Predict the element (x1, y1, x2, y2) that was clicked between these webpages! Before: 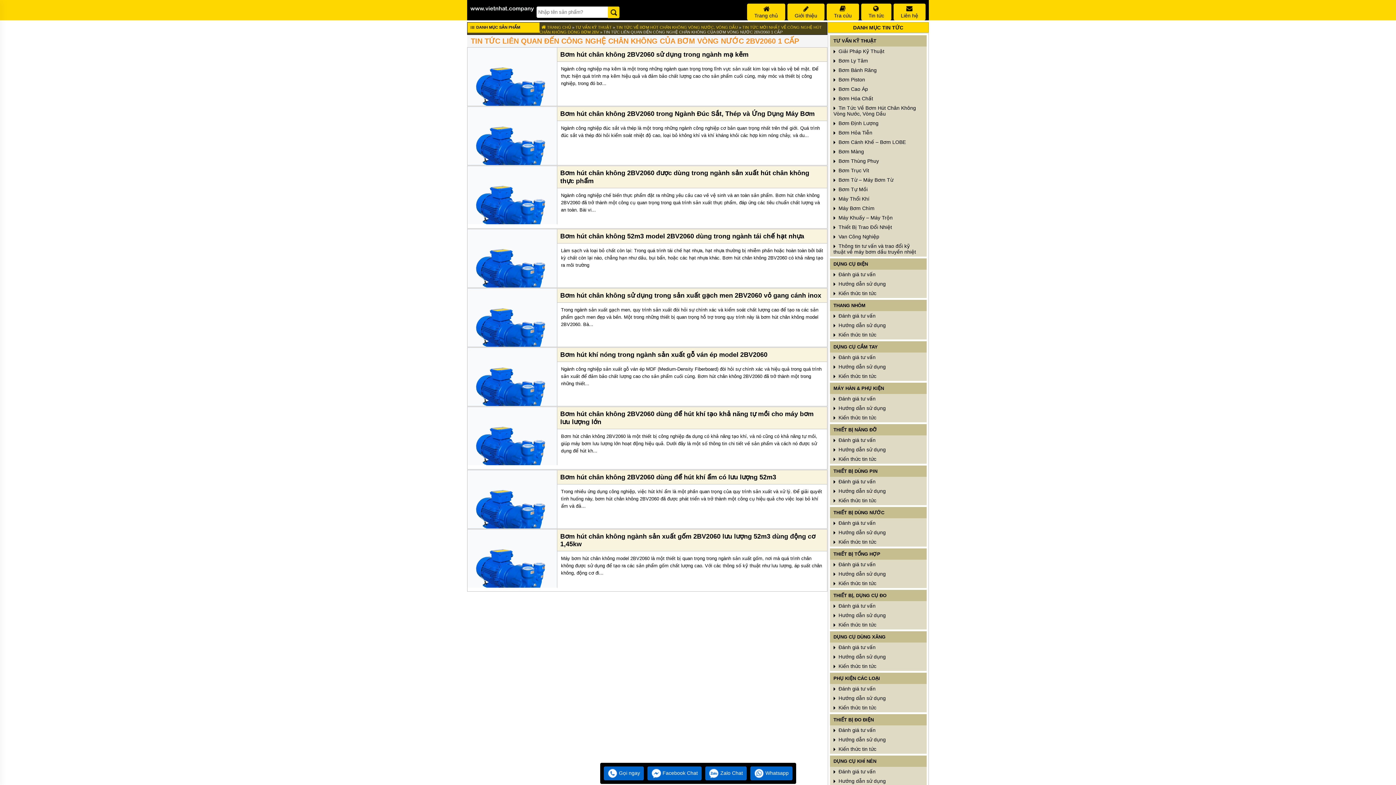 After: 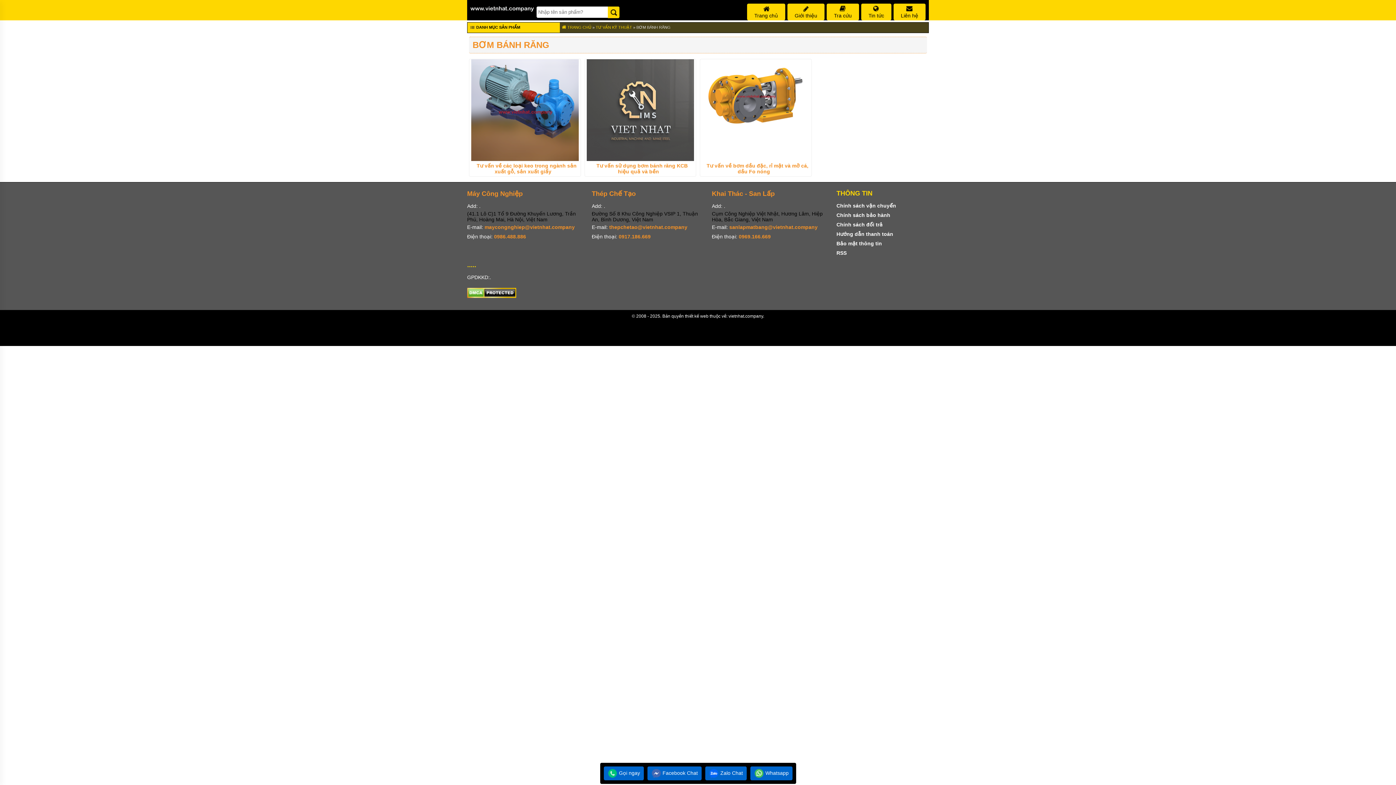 Action: label:   Bơm Bánh Răng bbox: (830, 65, 926, 74)